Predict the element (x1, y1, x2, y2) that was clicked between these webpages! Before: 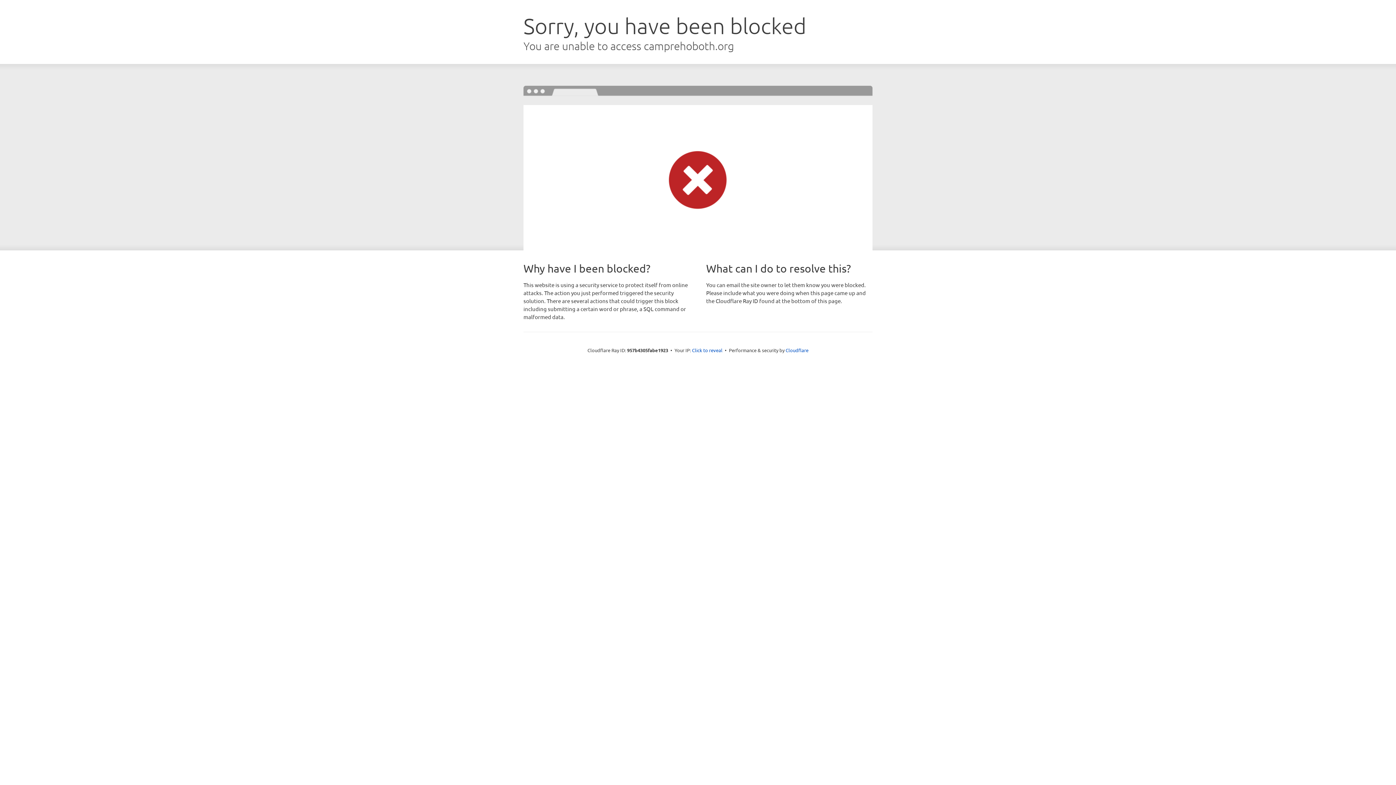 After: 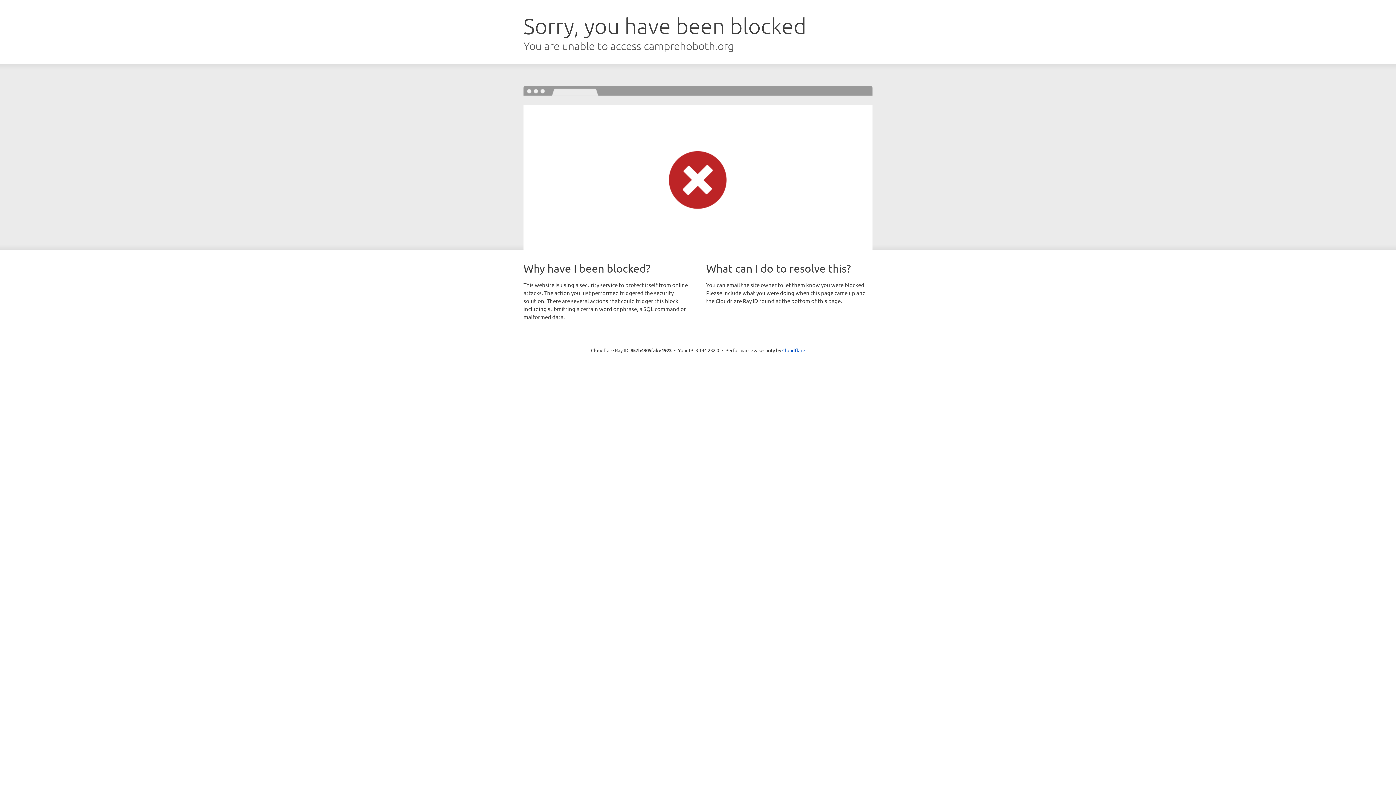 Action: label: Click to reveal bbox: (692, 346, 722, 353)